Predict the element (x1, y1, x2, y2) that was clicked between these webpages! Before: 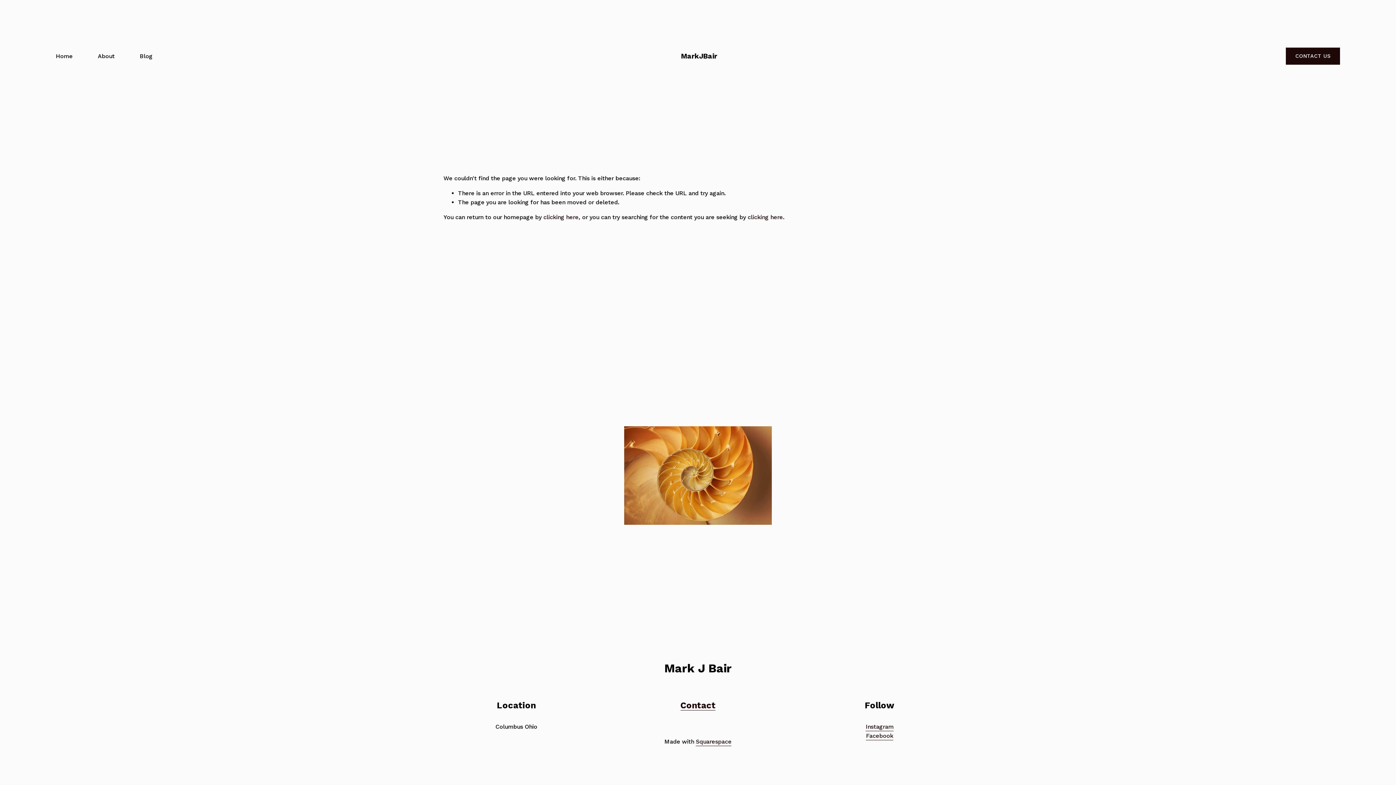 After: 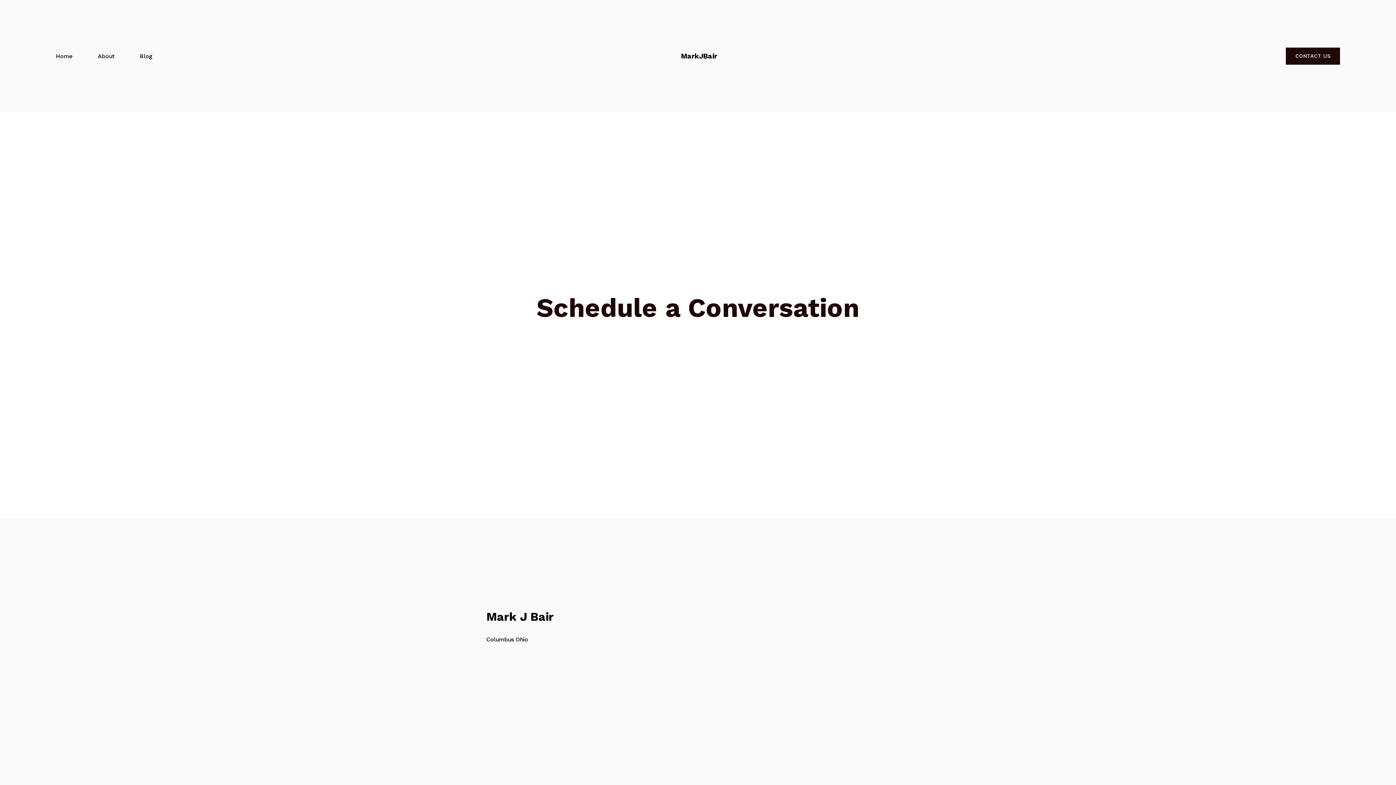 Action: label: CONTACT US bbox: (1286, 47, 1340, 64)